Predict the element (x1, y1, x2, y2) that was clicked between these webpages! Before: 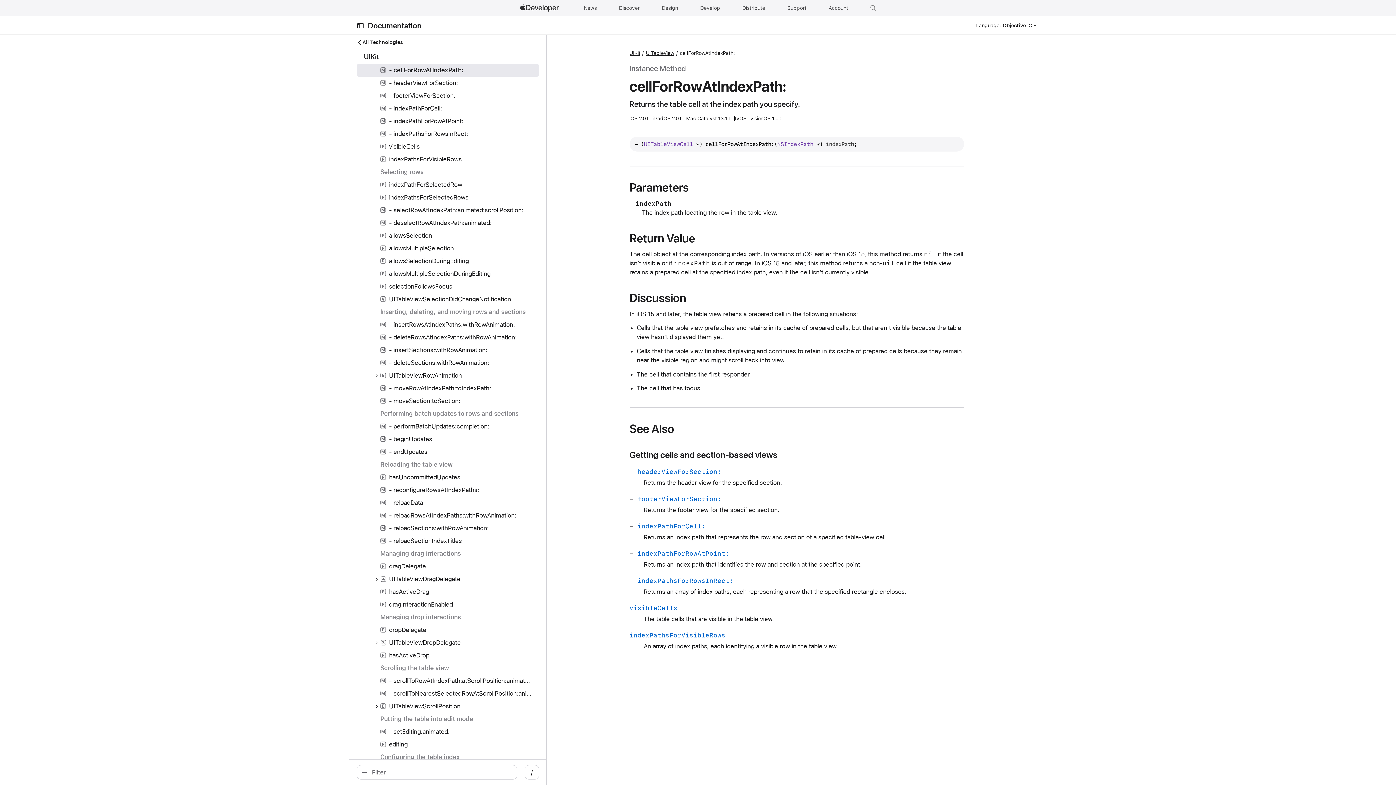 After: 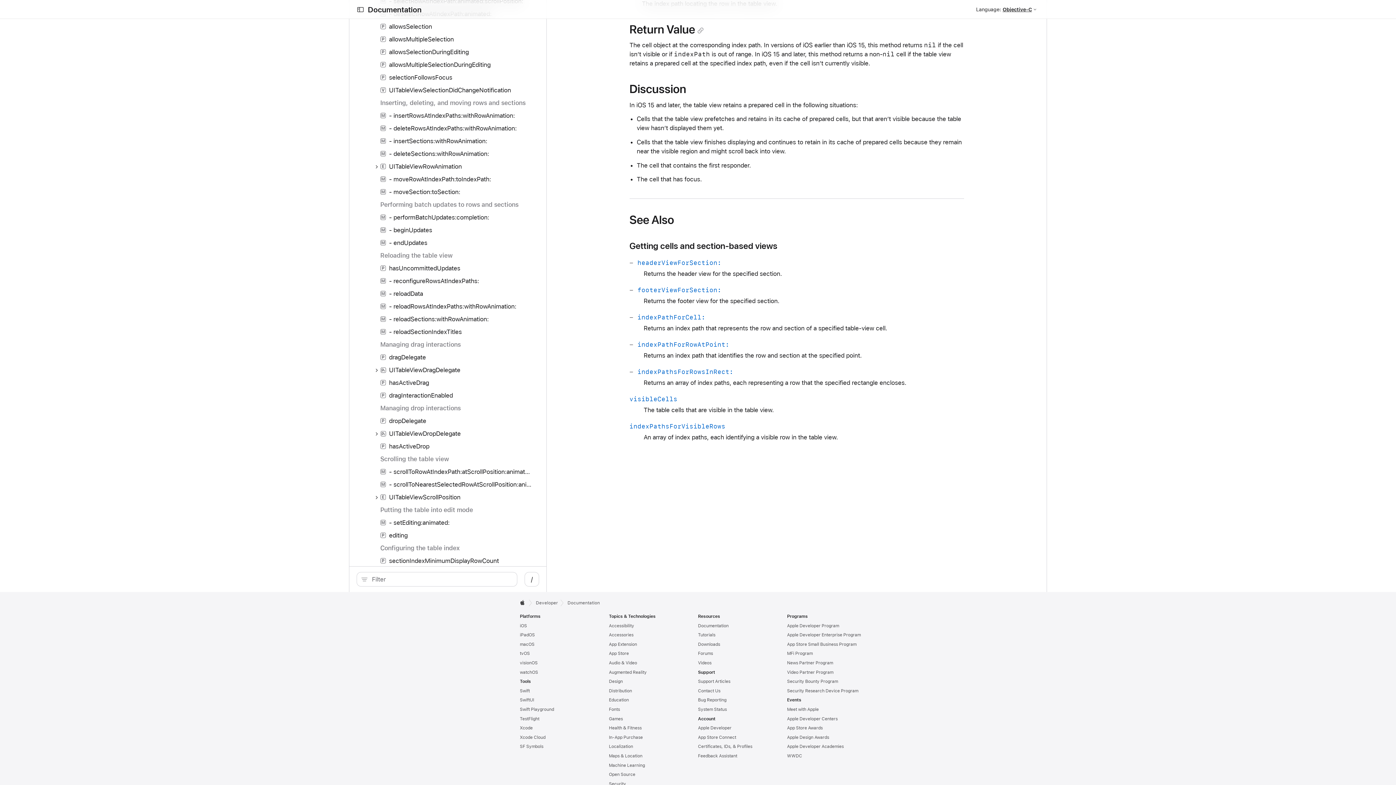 Action: bbox: (629, 231, 703, 244) label: Return Value